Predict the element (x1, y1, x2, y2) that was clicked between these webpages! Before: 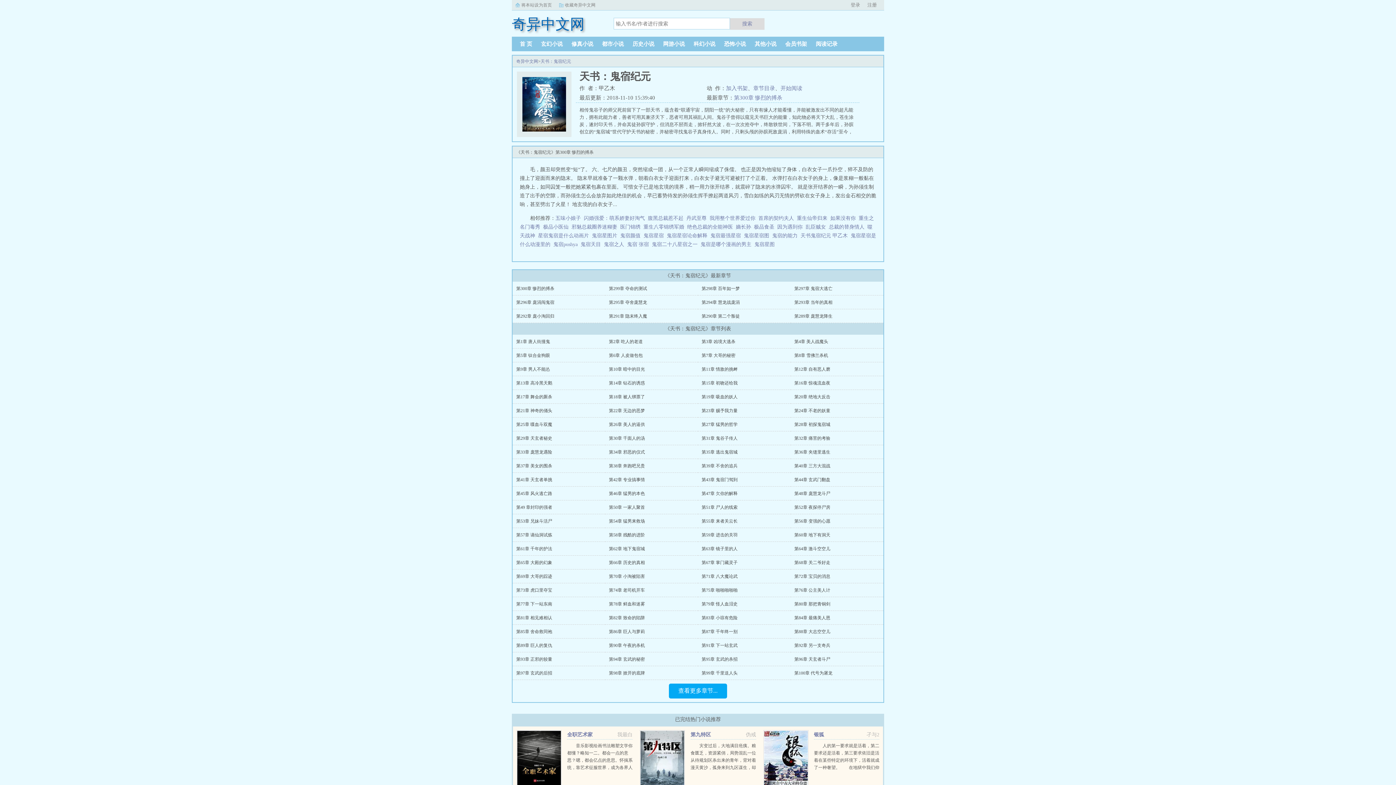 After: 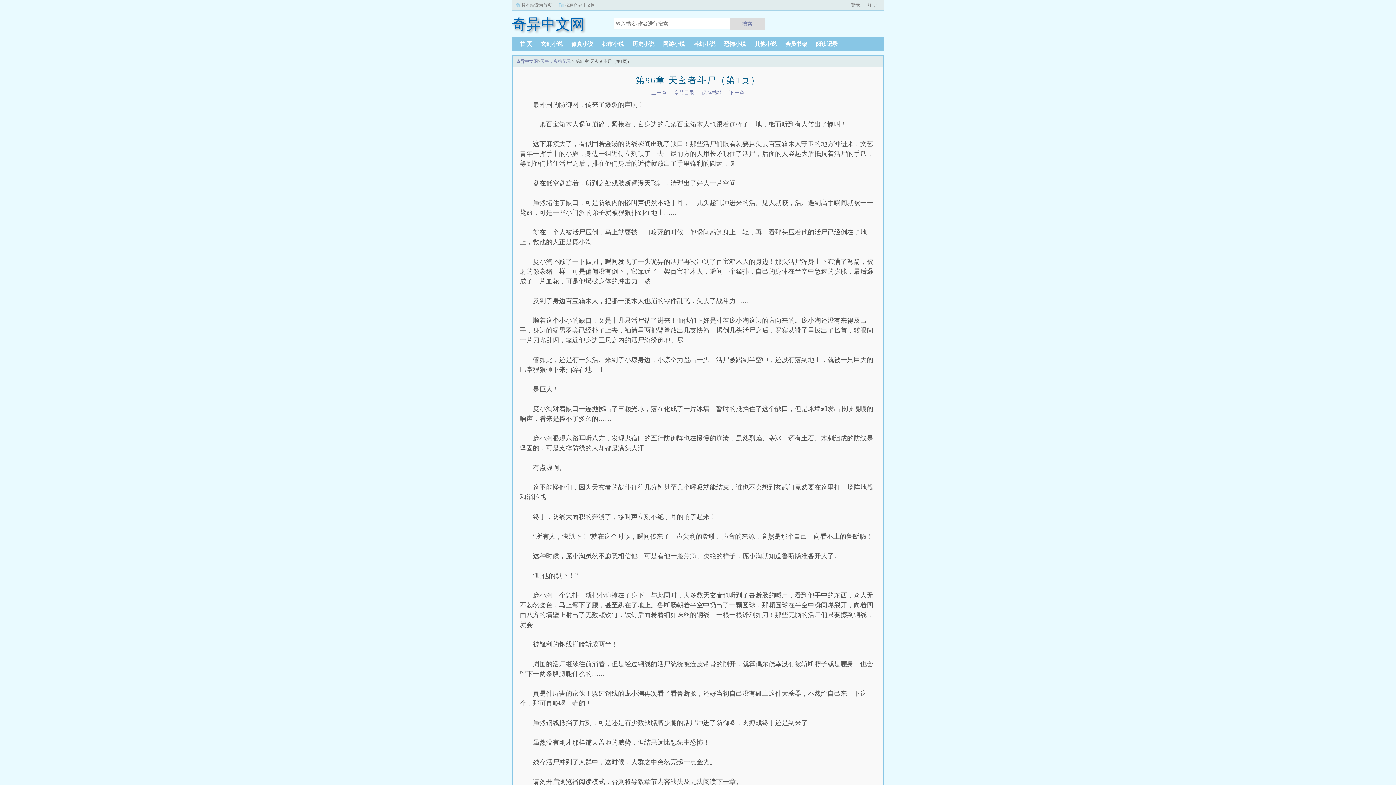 Action: bbox: (794, 657, 830, 662) label: 第96章 天玄者斗尸